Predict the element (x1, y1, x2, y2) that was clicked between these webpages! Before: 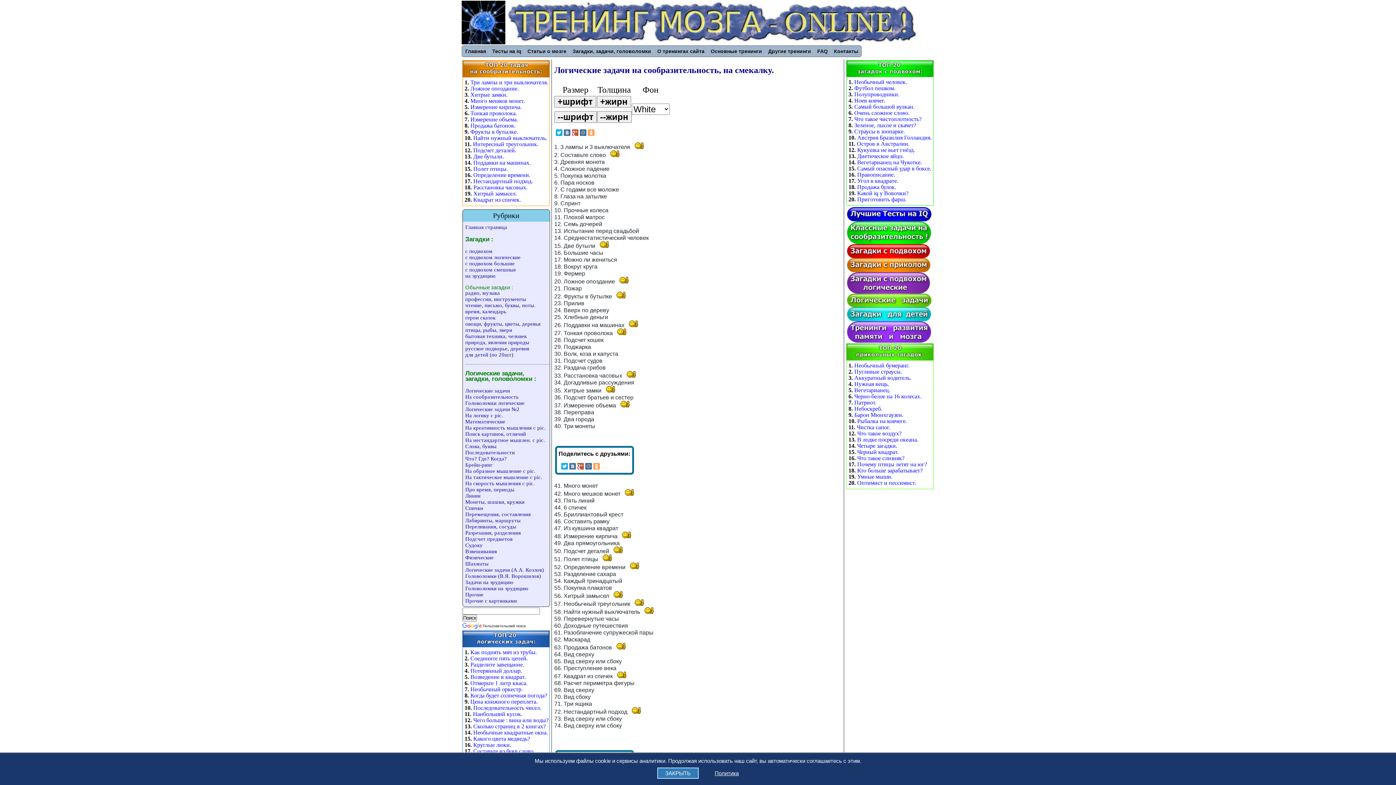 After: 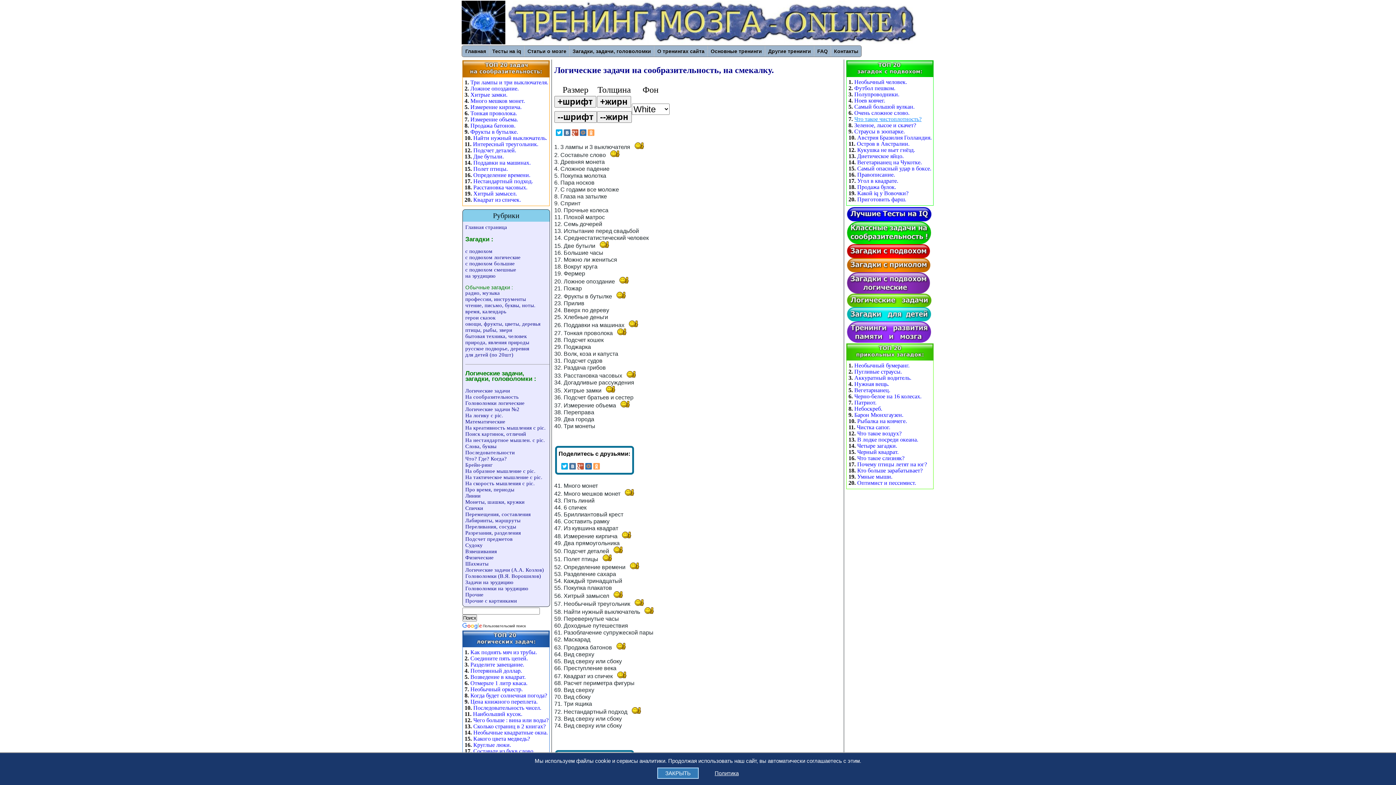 Action: bbox: (854, 116, 921, 122) label: Что такое чистоплотность?